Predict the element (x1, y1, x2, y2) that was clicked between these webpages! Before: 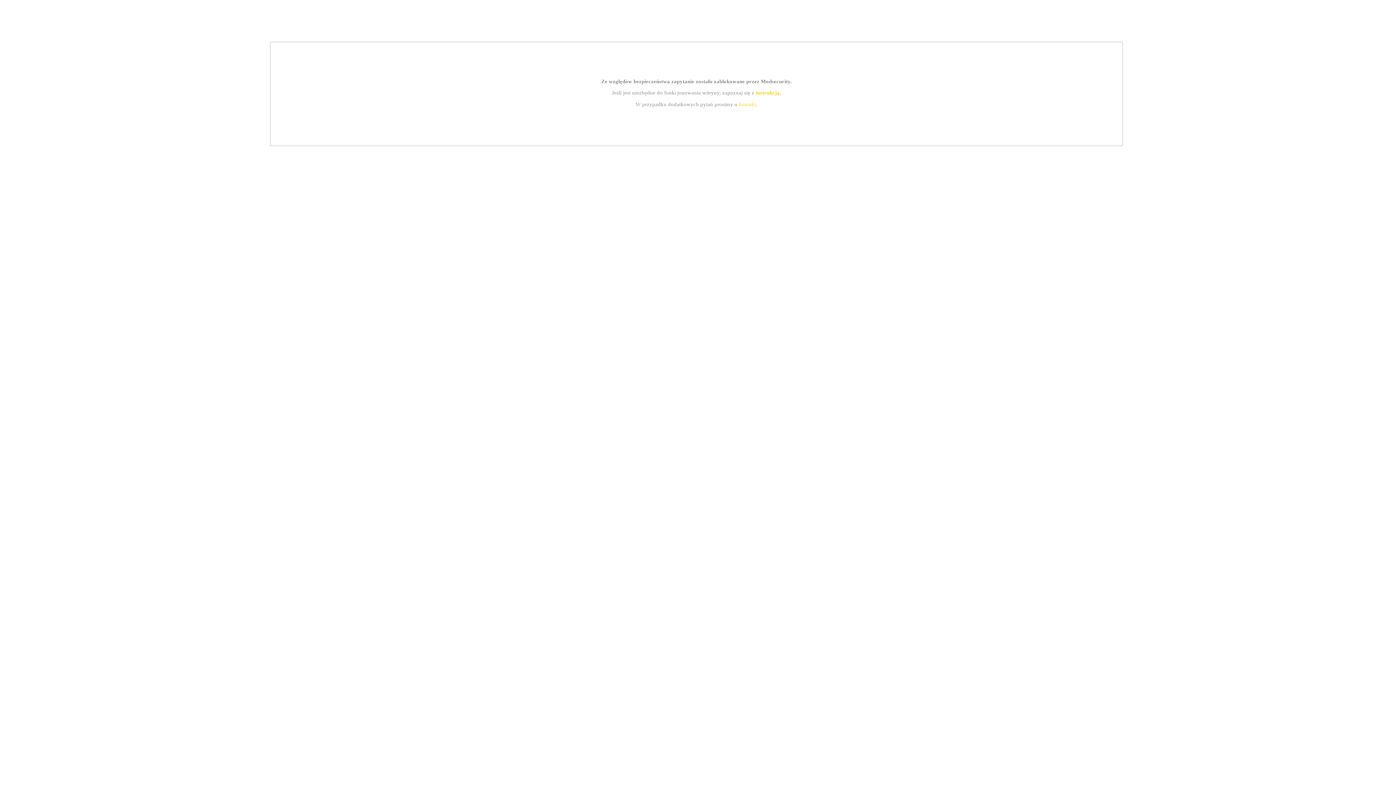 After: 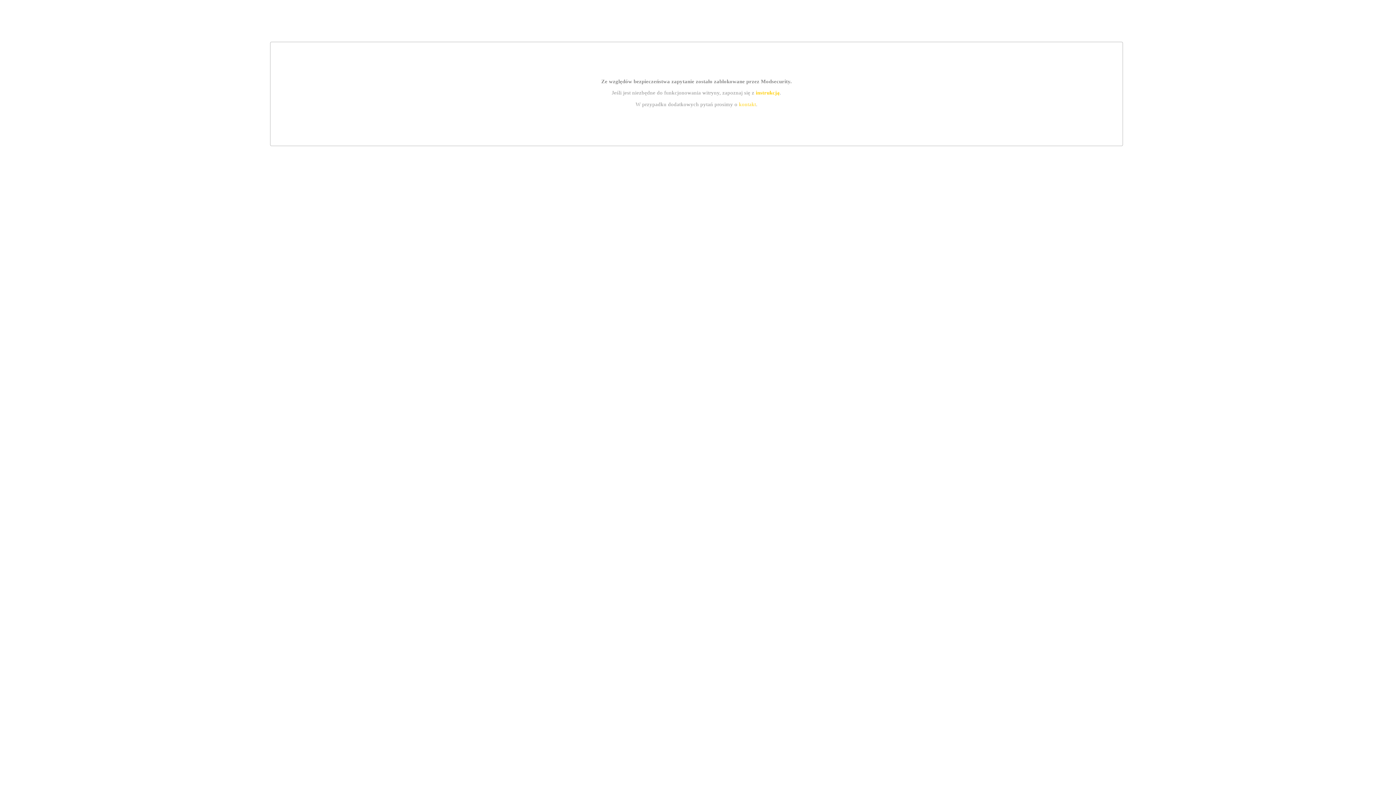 Action: label: kontakt bbox: (739, 101, 756, 107)